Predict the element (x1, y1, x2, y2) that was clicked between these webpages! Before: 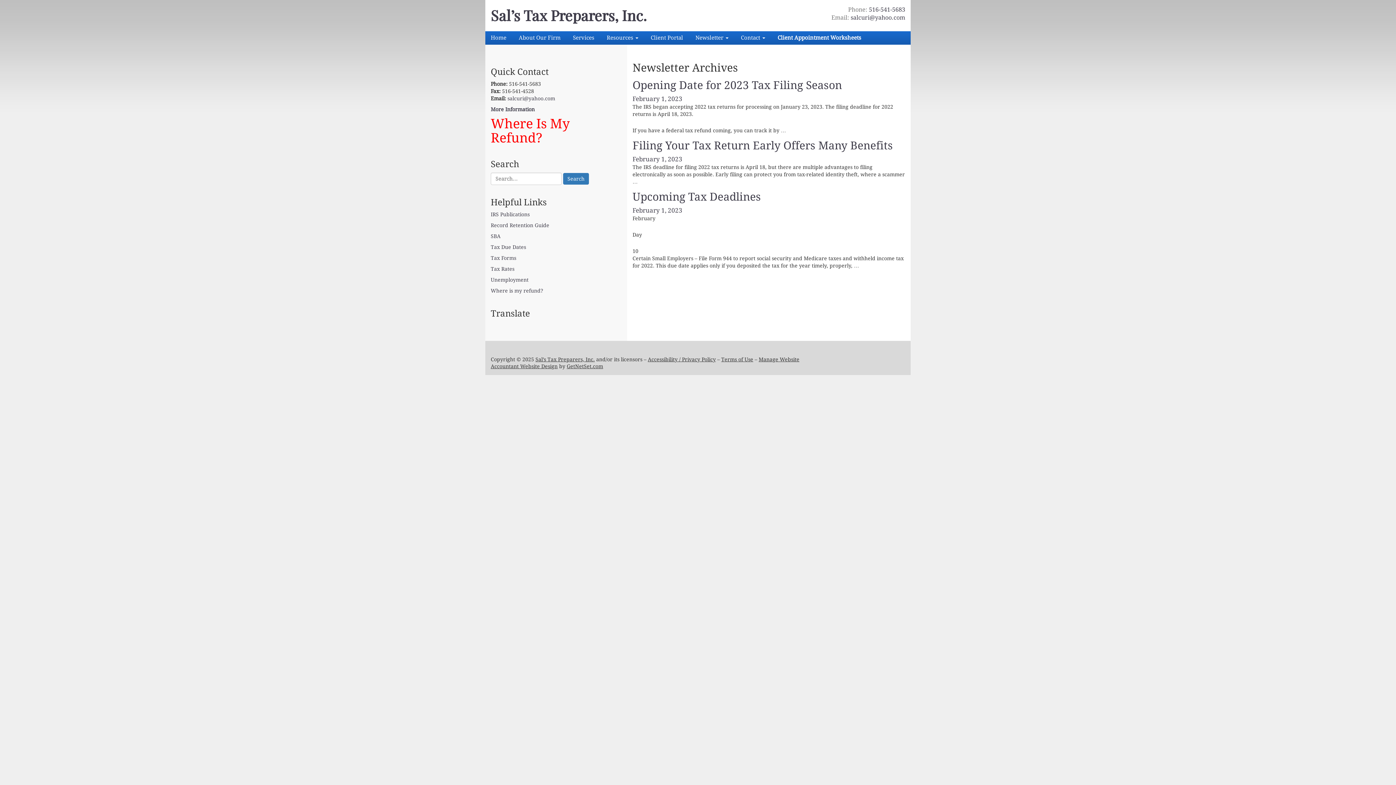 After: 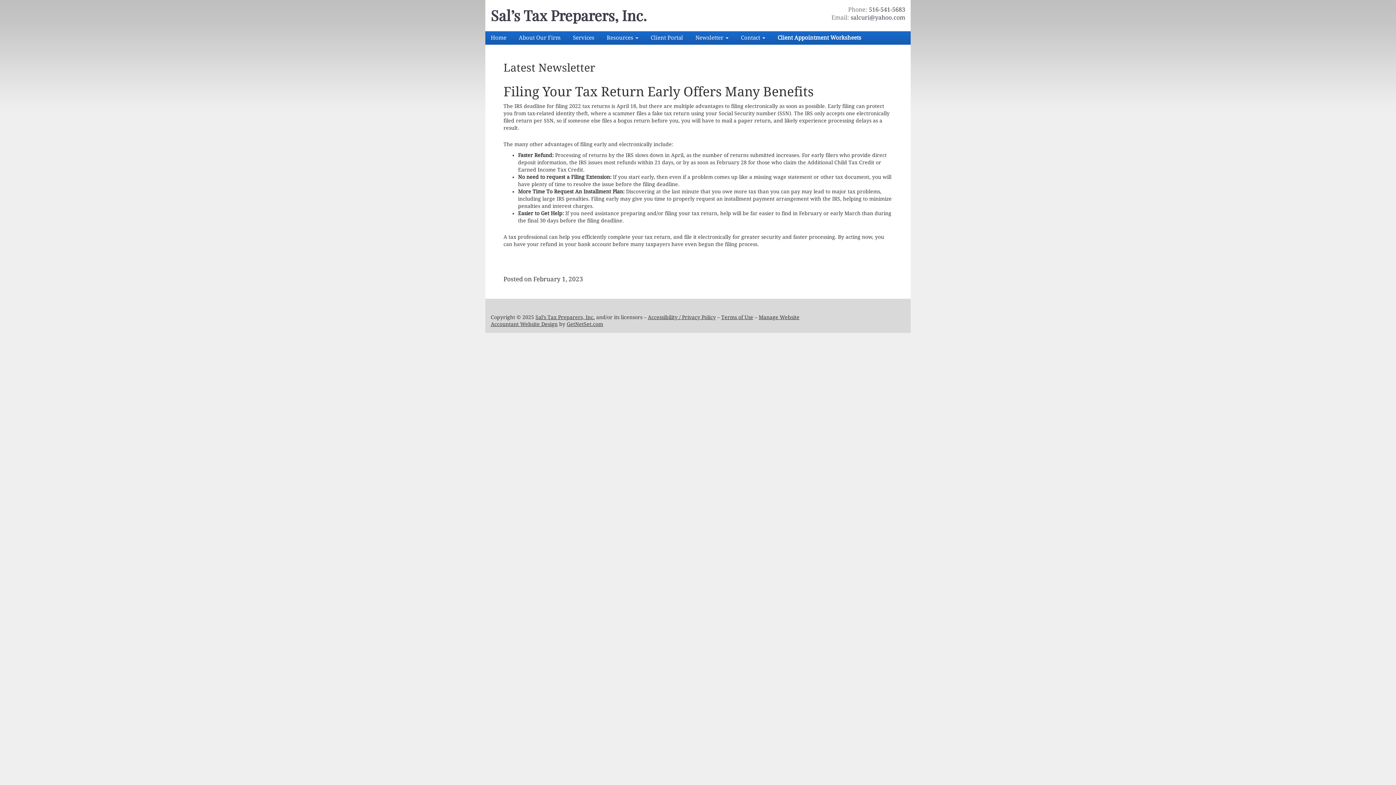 Action: bbox: (632, 154, 676, 161) label: February 1, 2023